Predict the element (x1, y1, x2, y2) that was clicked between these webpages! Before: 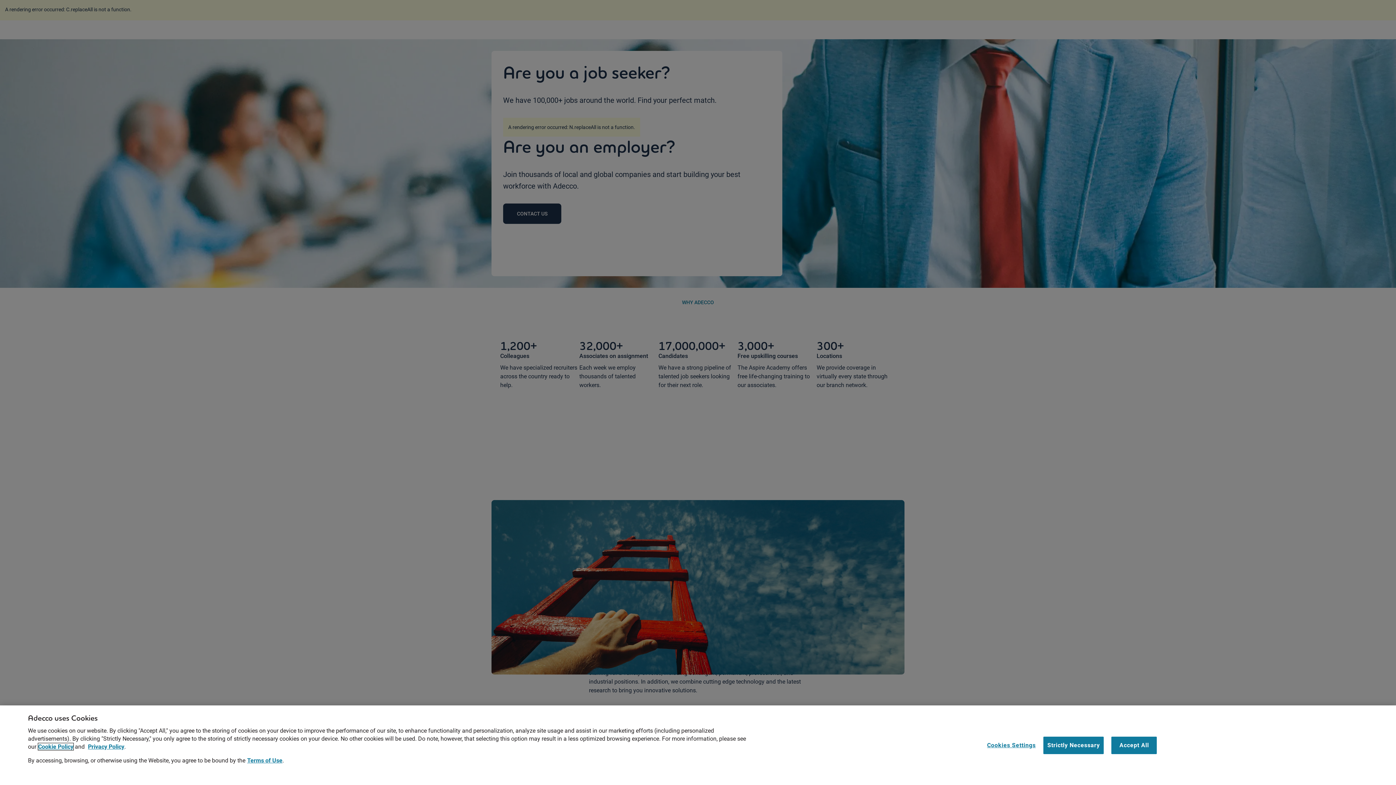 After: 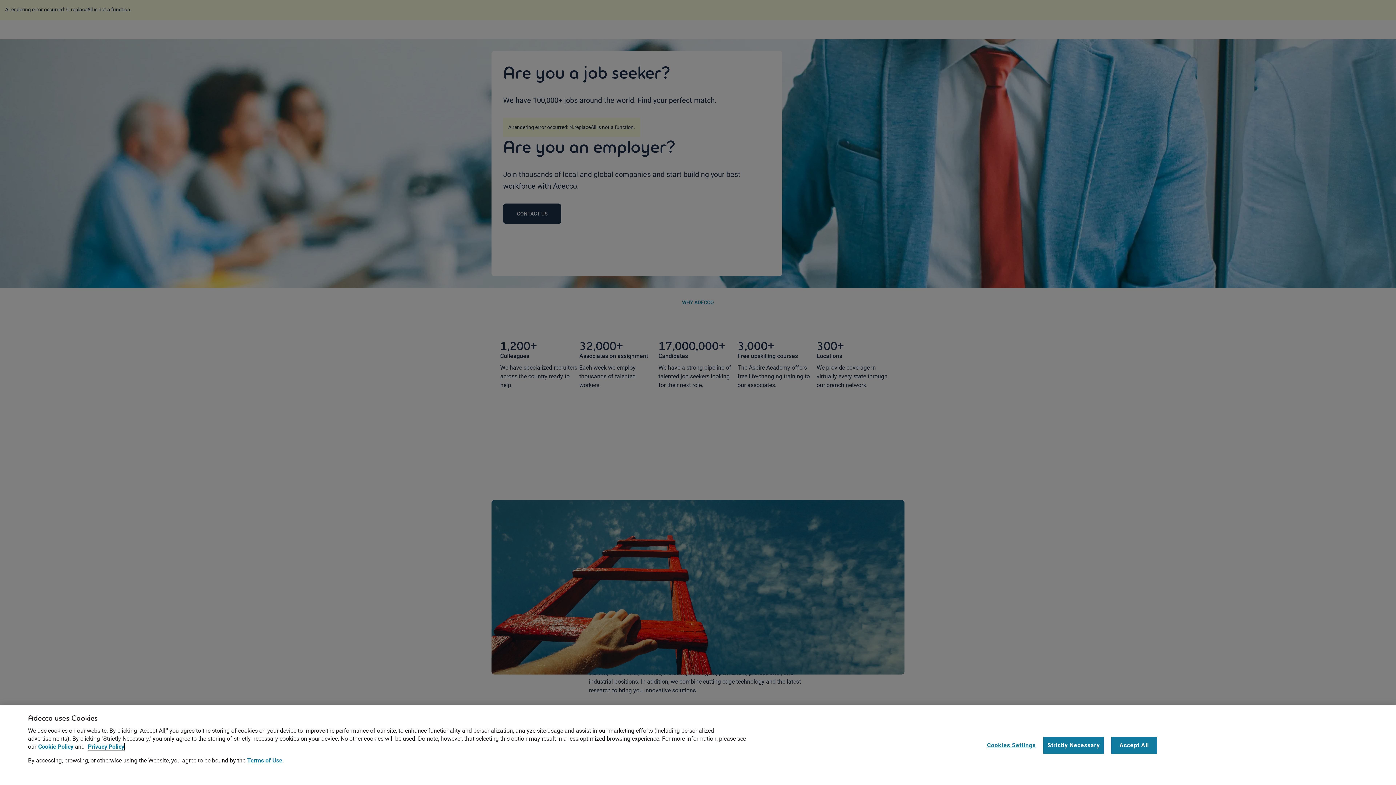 Action: bbox: (88, 743, 124, 750) label: Privacy Policy